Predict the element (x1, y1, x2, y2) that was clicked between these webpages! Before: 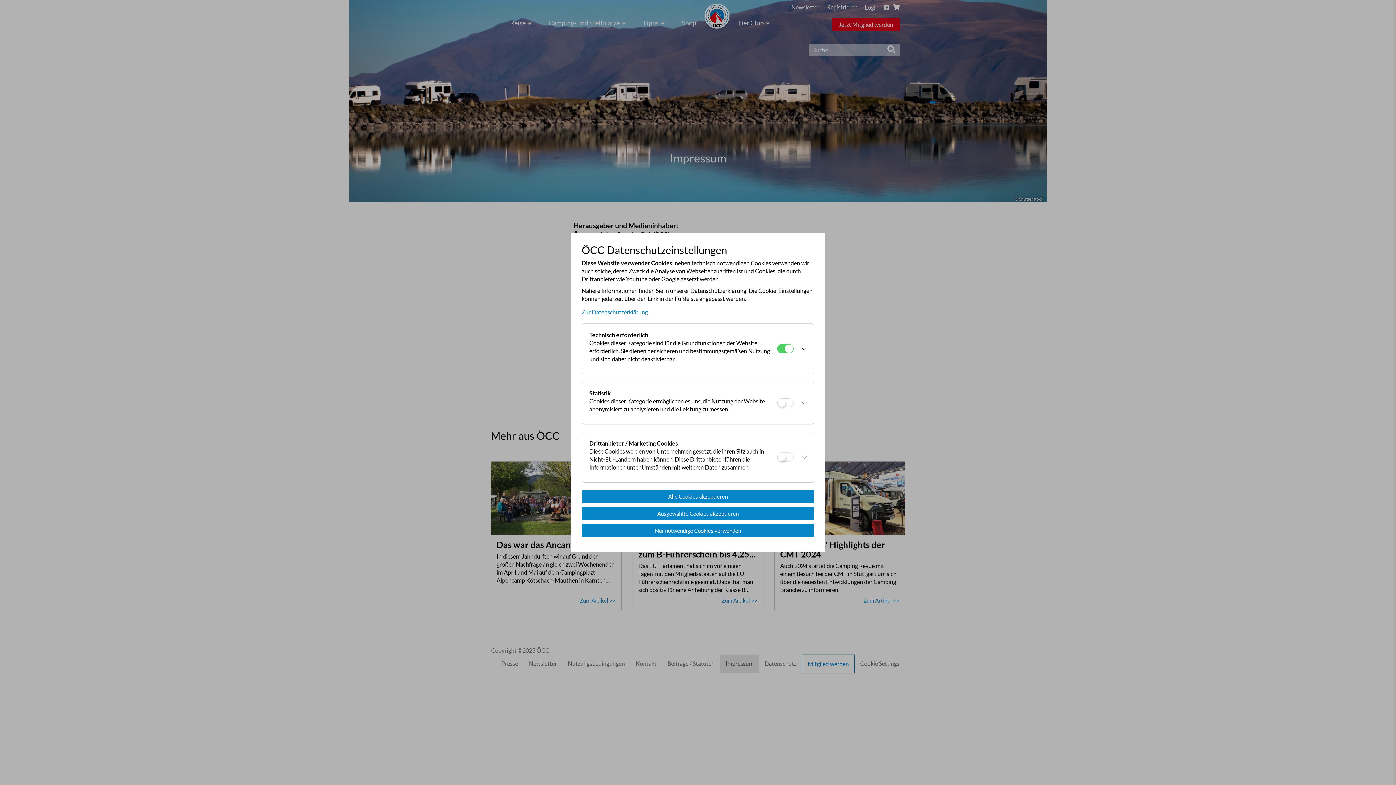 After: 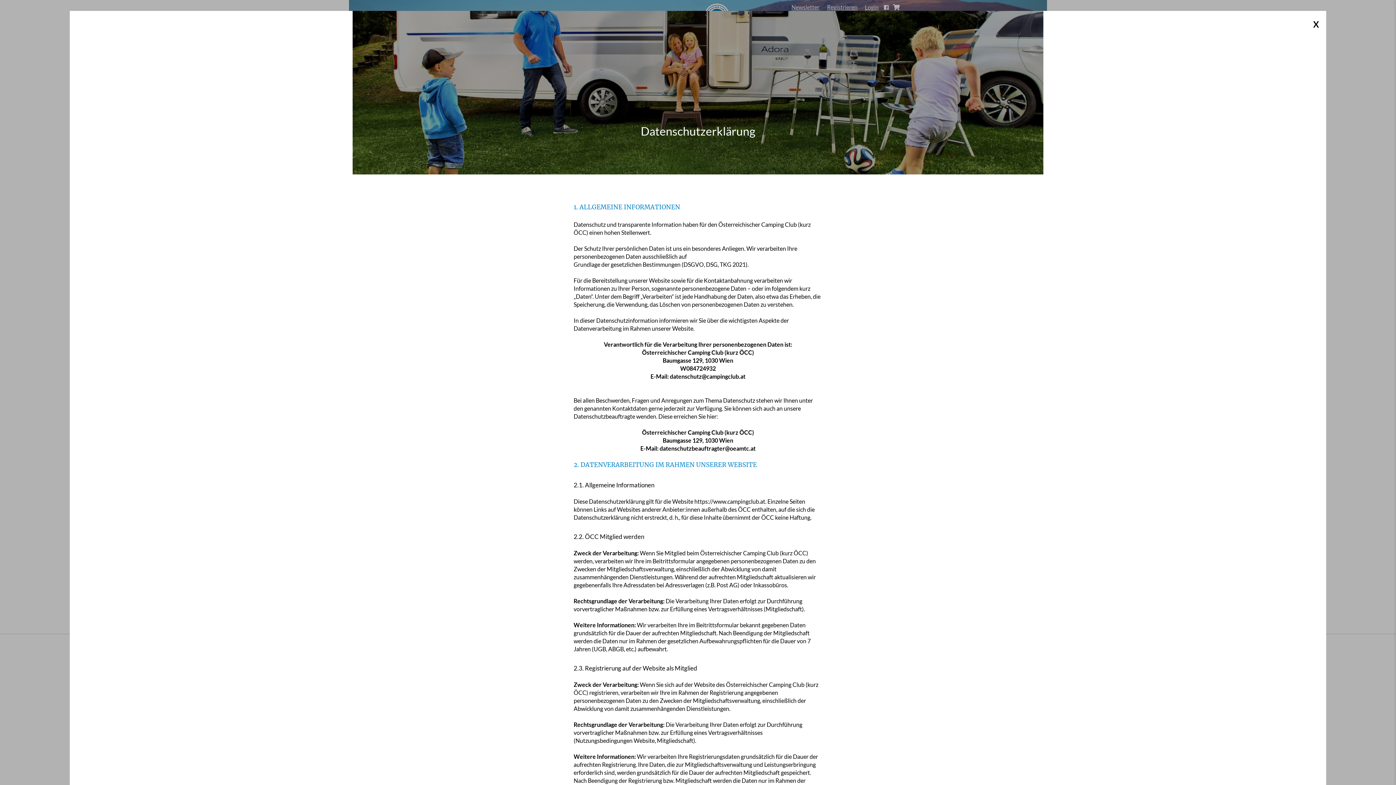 Action: bbox: (581, 308, 648, 315) label: Zur Datenschutzerklärung